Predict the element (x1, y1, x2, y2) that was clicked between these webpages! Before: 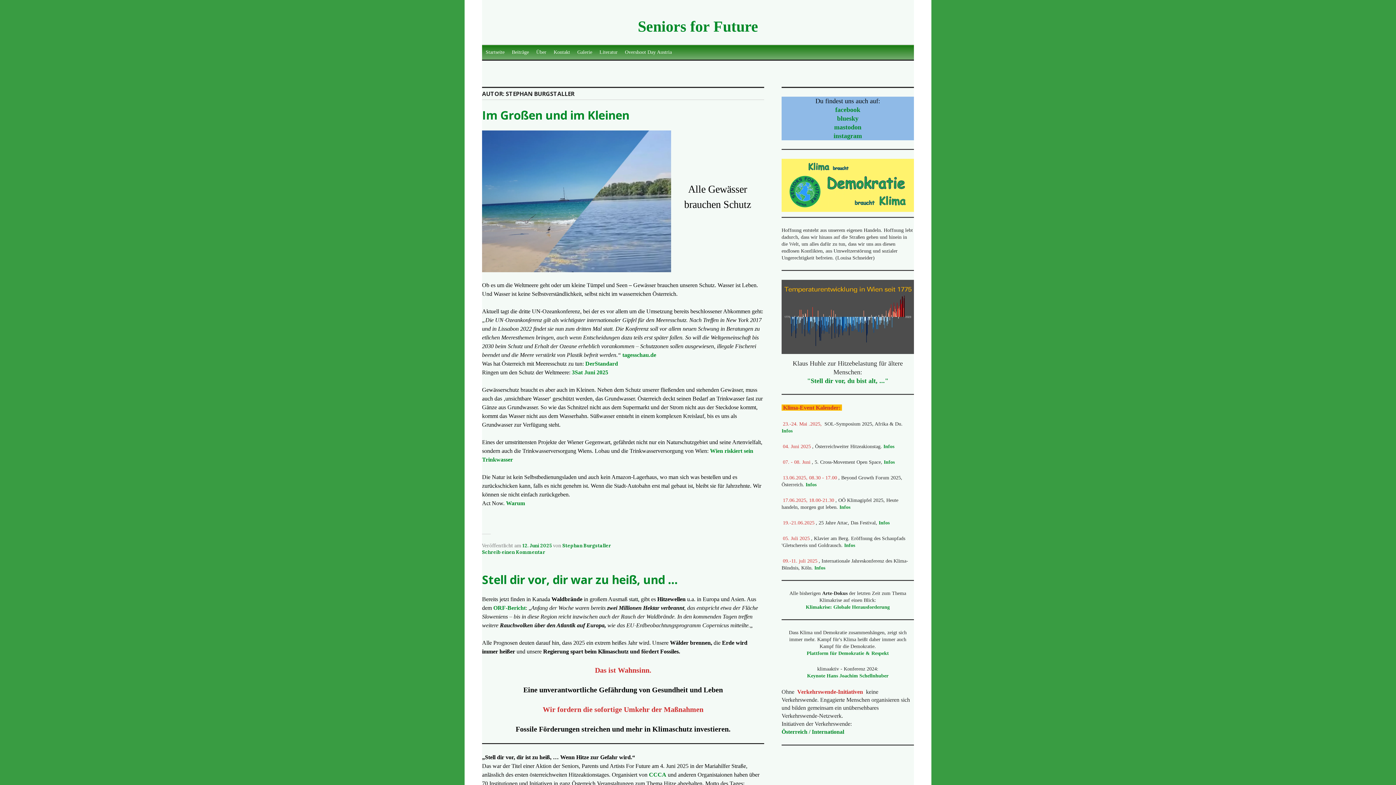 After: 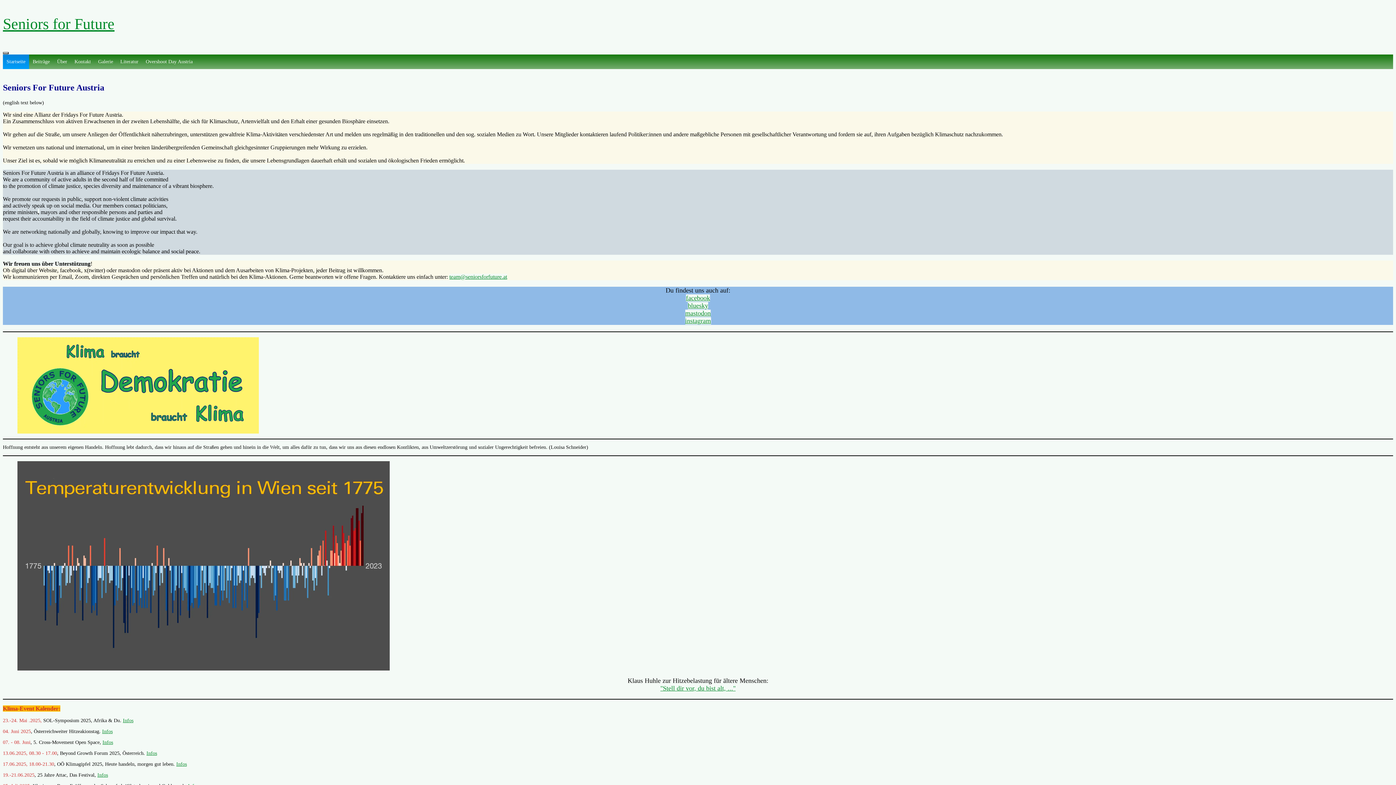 Action: label: Seniors for Future bbox: (638, 18, 758, 34)